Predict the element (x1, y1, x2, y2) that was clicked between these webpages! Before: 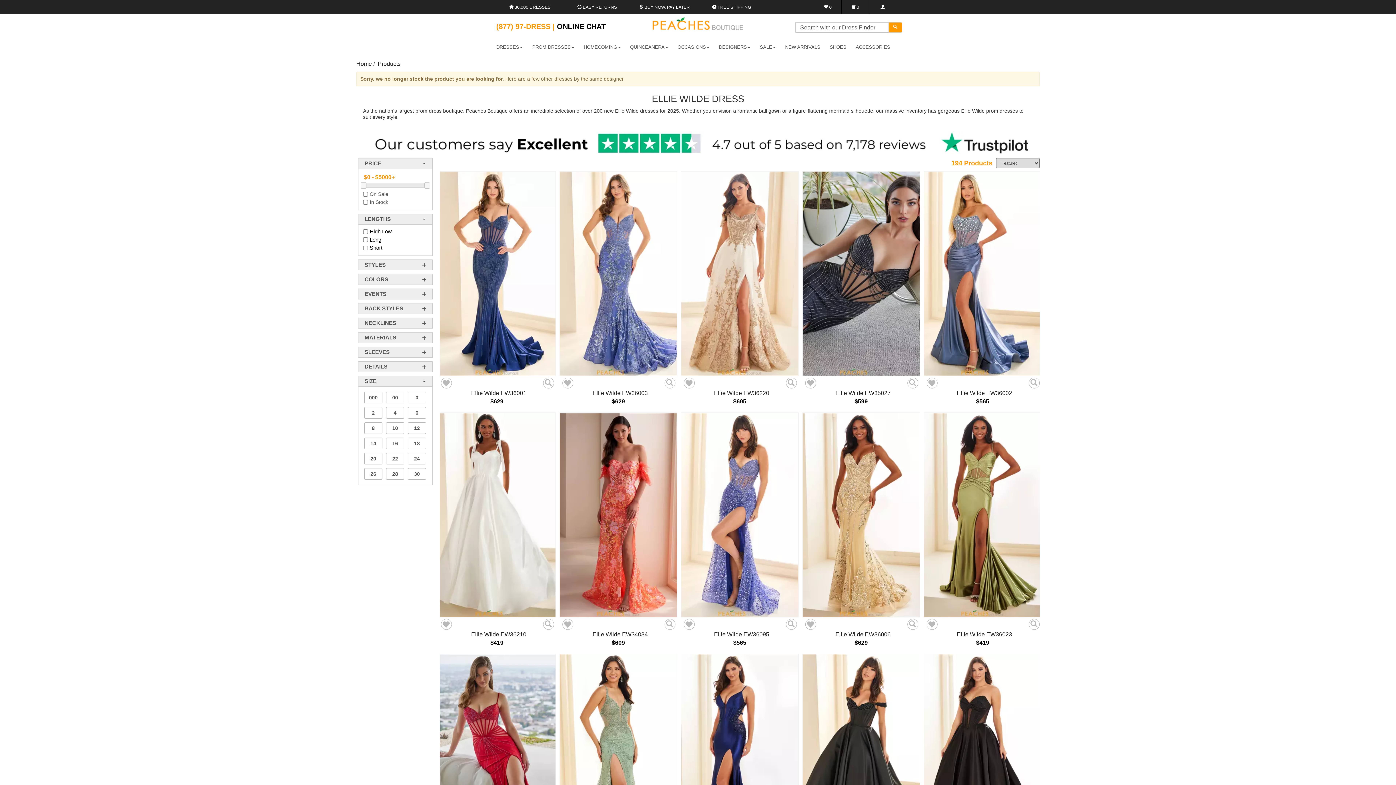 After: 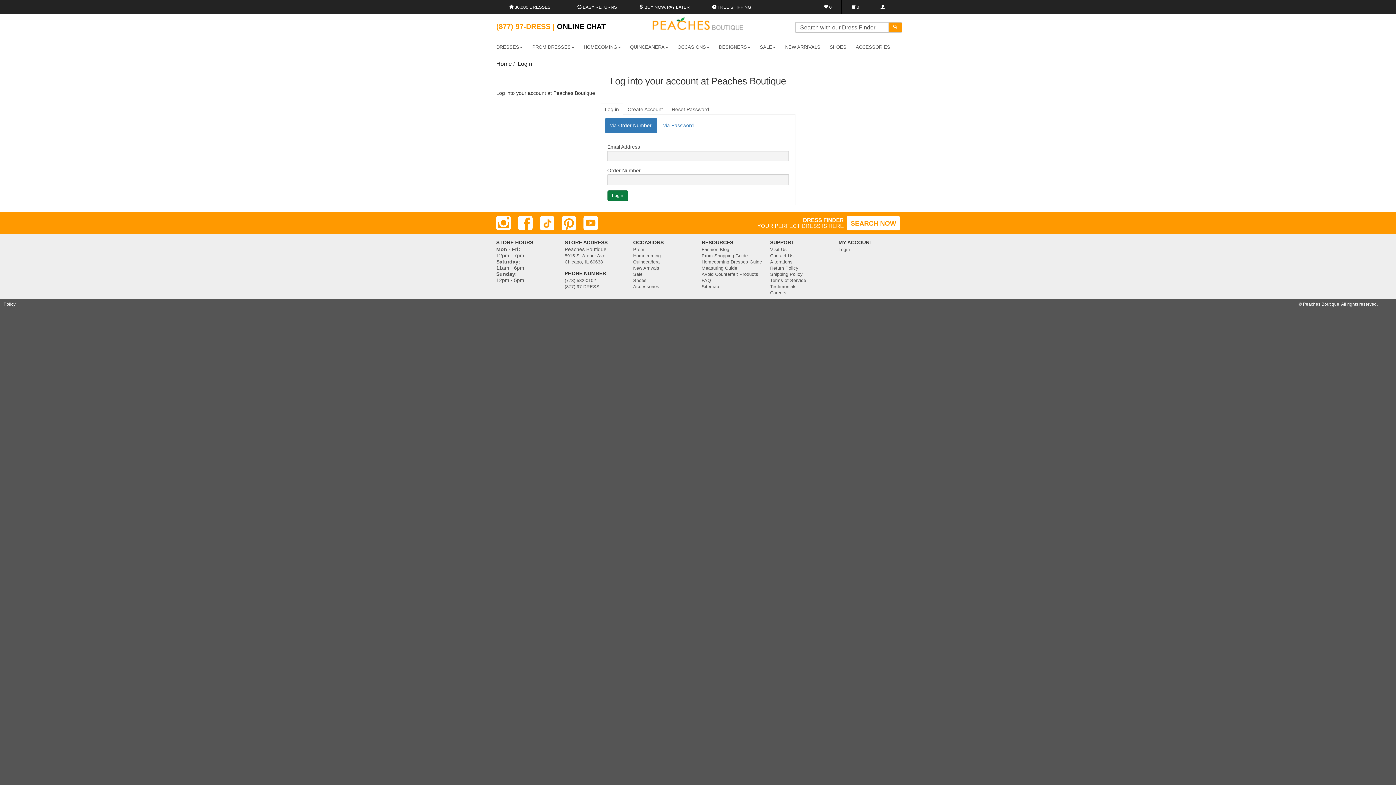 Action: bbox: (869, 0, 896, 14) label: Login